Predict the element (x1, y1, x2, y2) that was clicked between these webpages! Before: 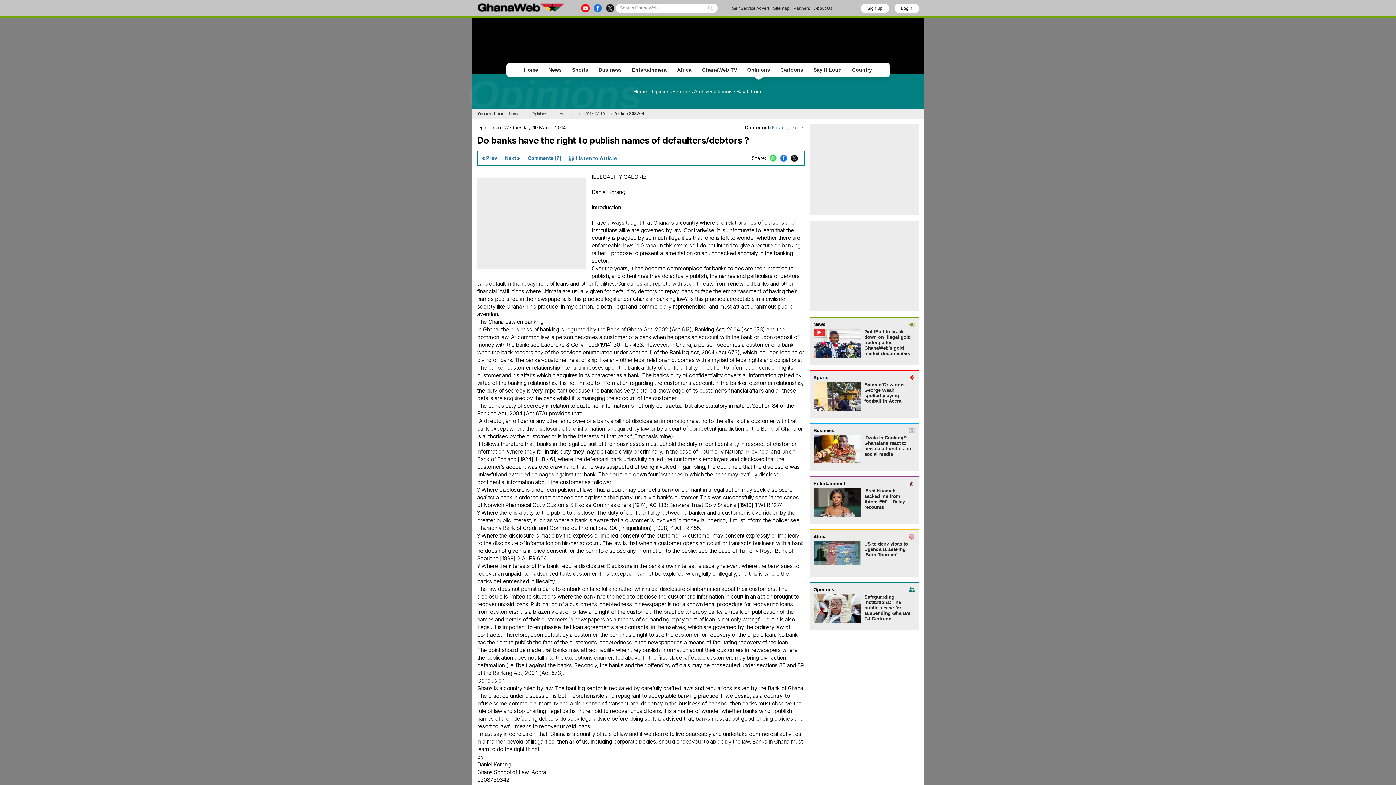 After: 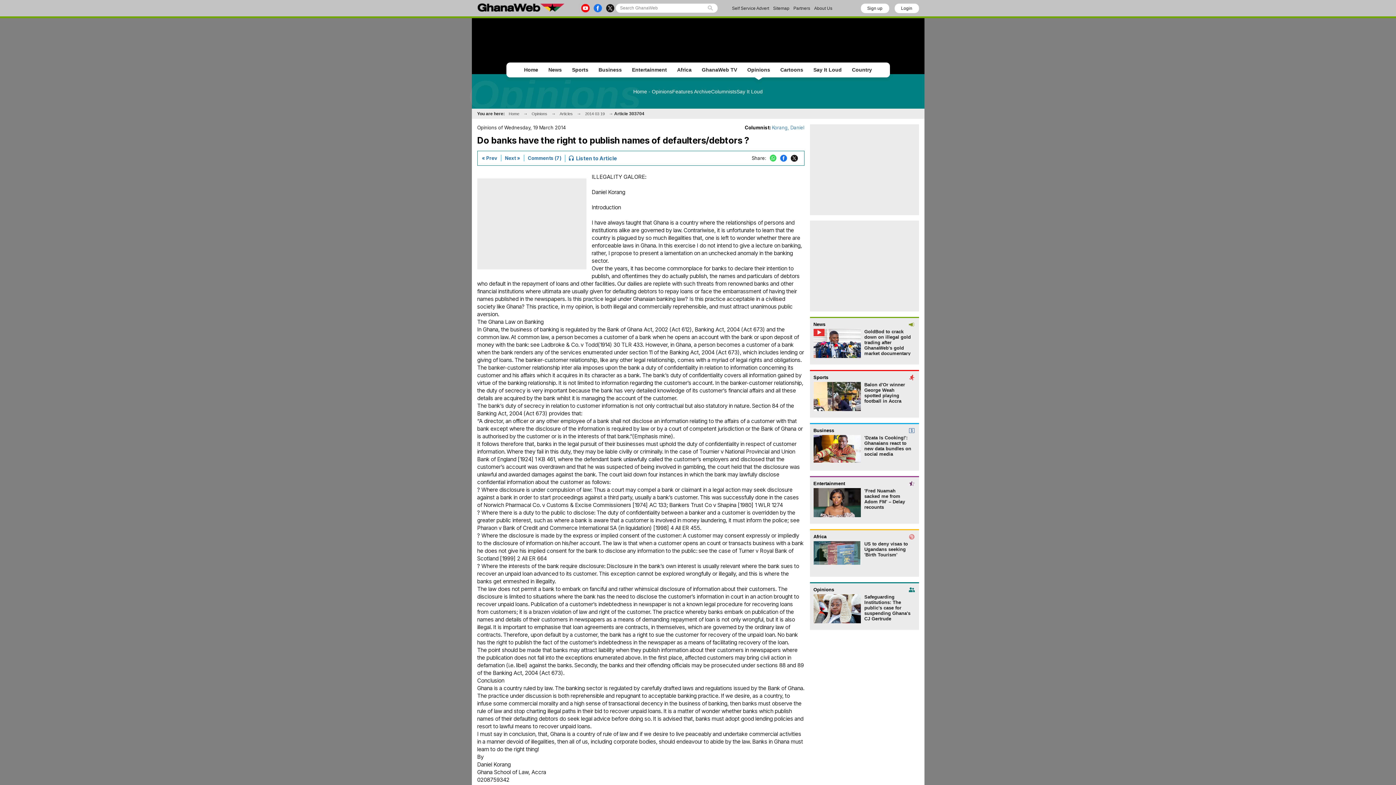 Action: bbox: (592, 8, 603, 13)